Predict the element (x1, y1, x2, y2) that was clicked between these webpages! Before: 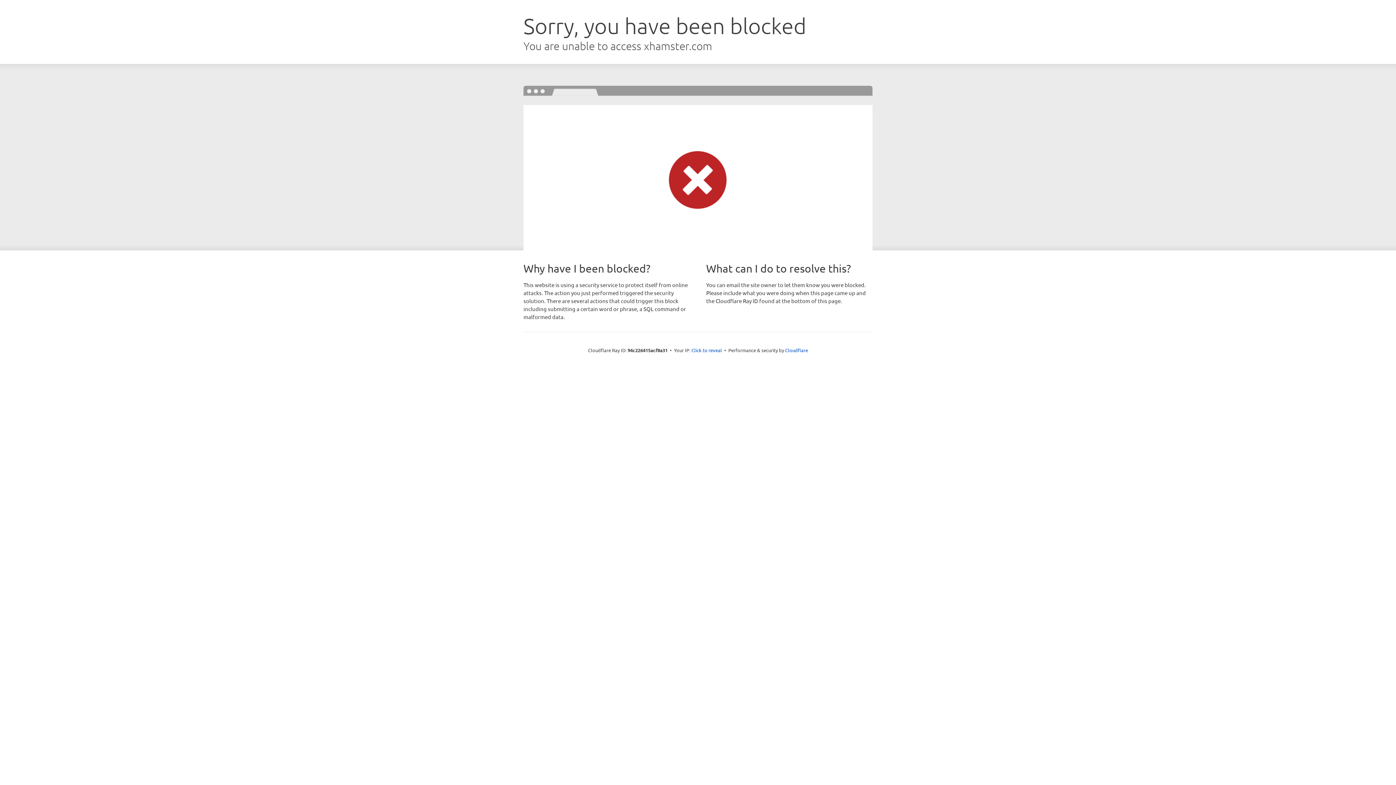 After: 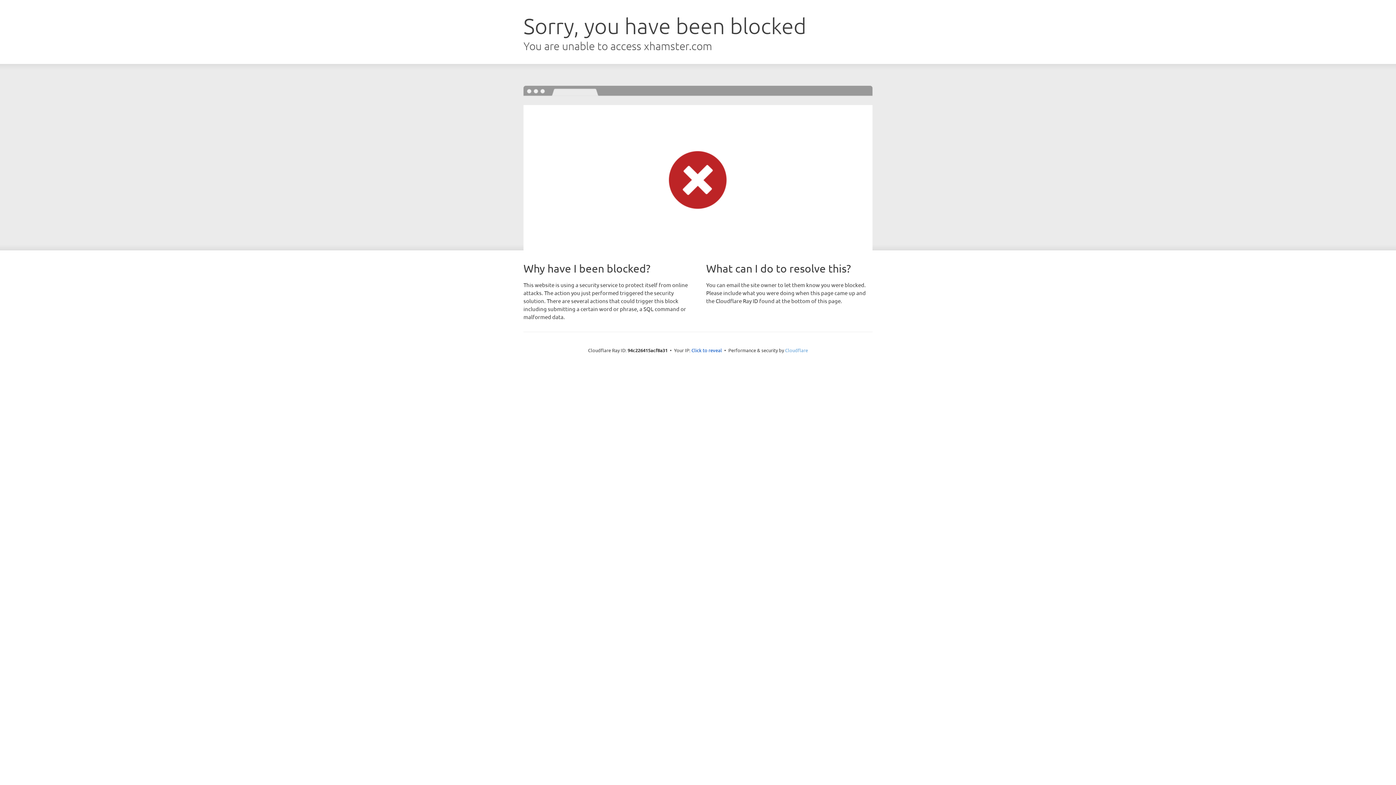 Action: label: Cloudflare bbox: (785, 347, 808, 353)